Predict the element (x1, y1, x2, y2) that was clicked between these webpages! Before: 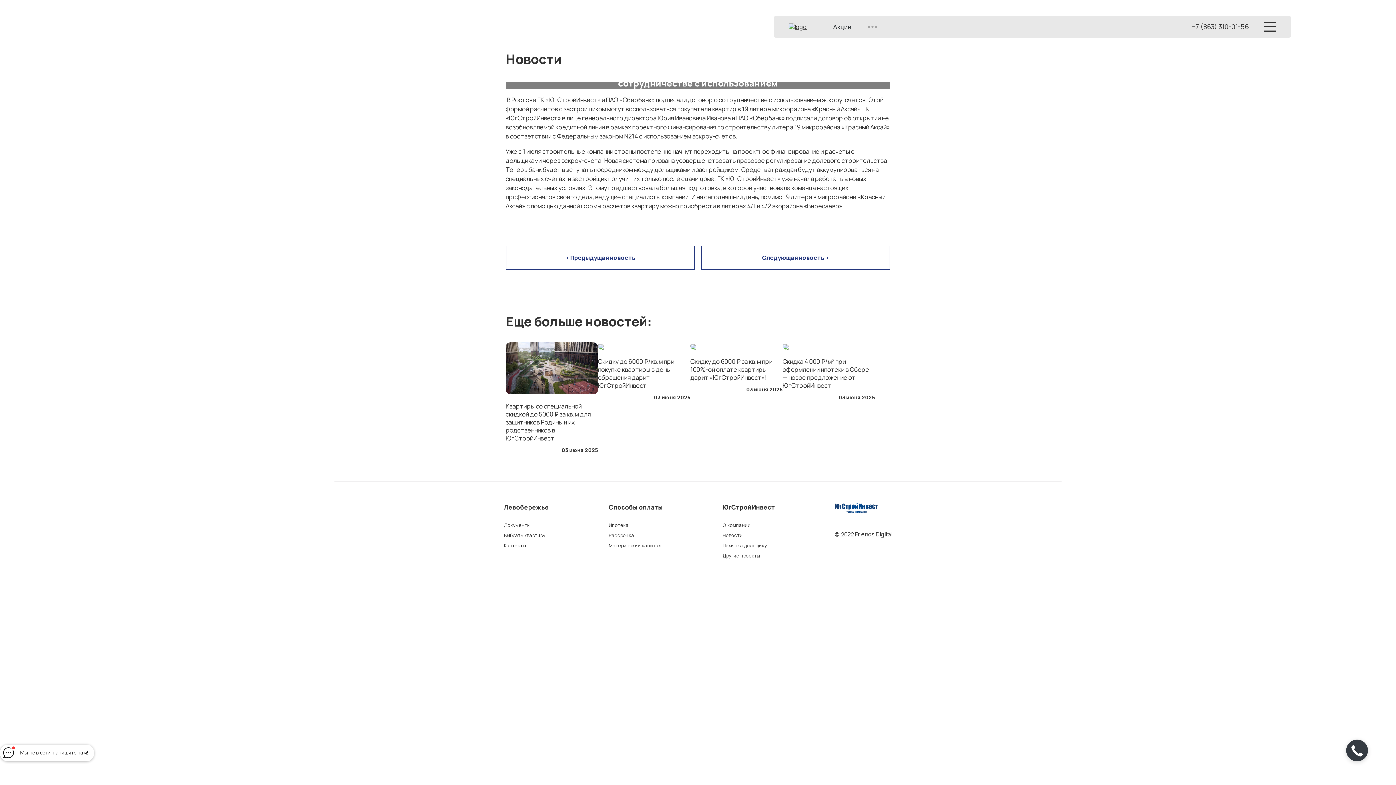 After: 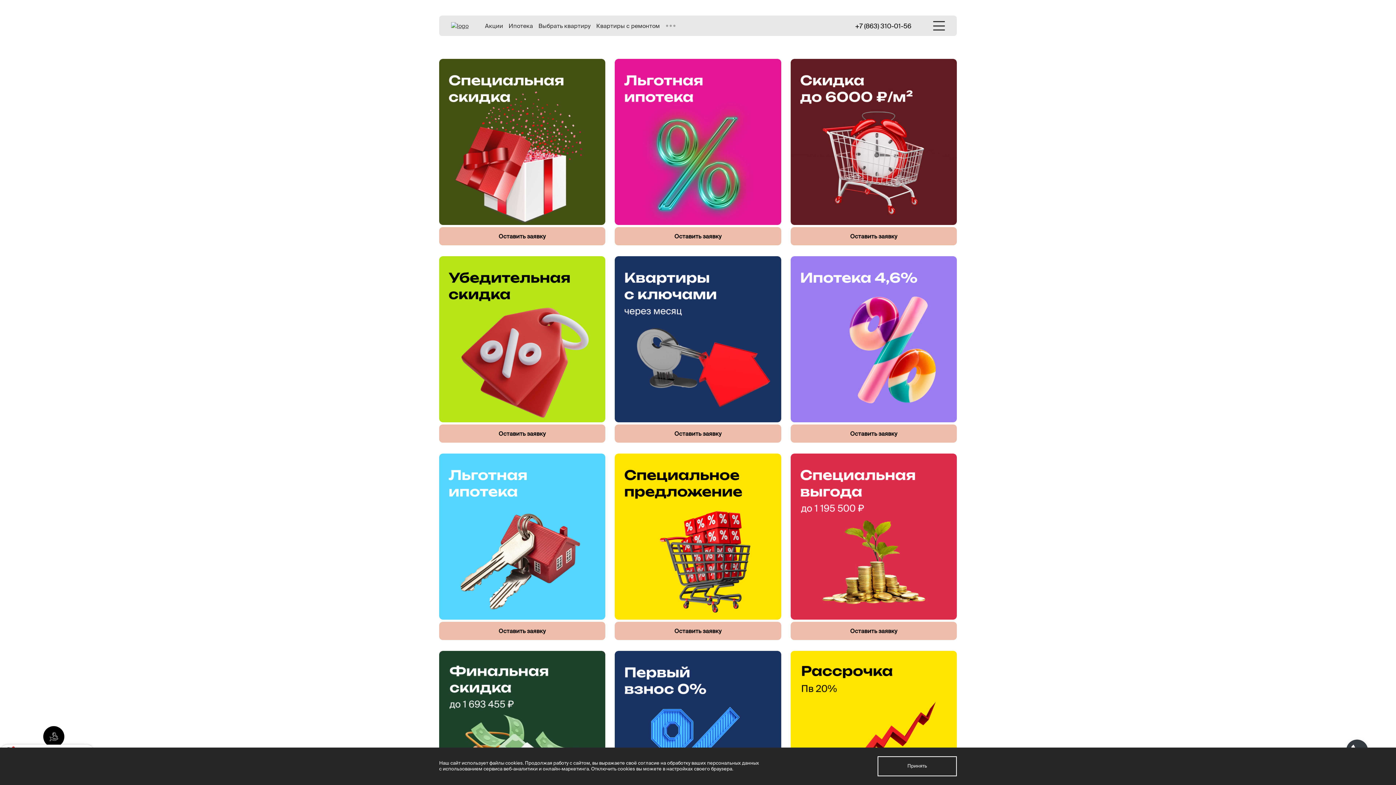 Action: label: Акции bbox: (833, 23, 851, 30)